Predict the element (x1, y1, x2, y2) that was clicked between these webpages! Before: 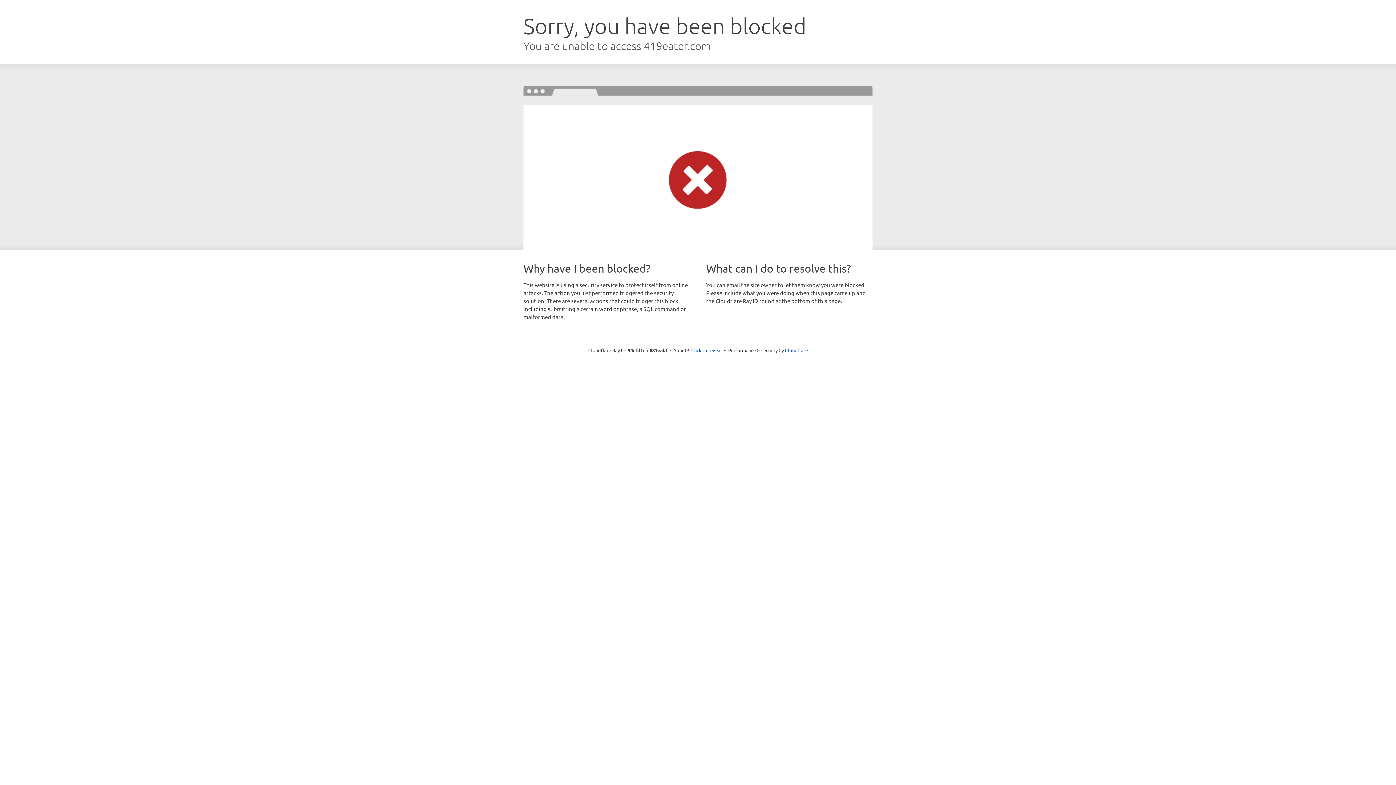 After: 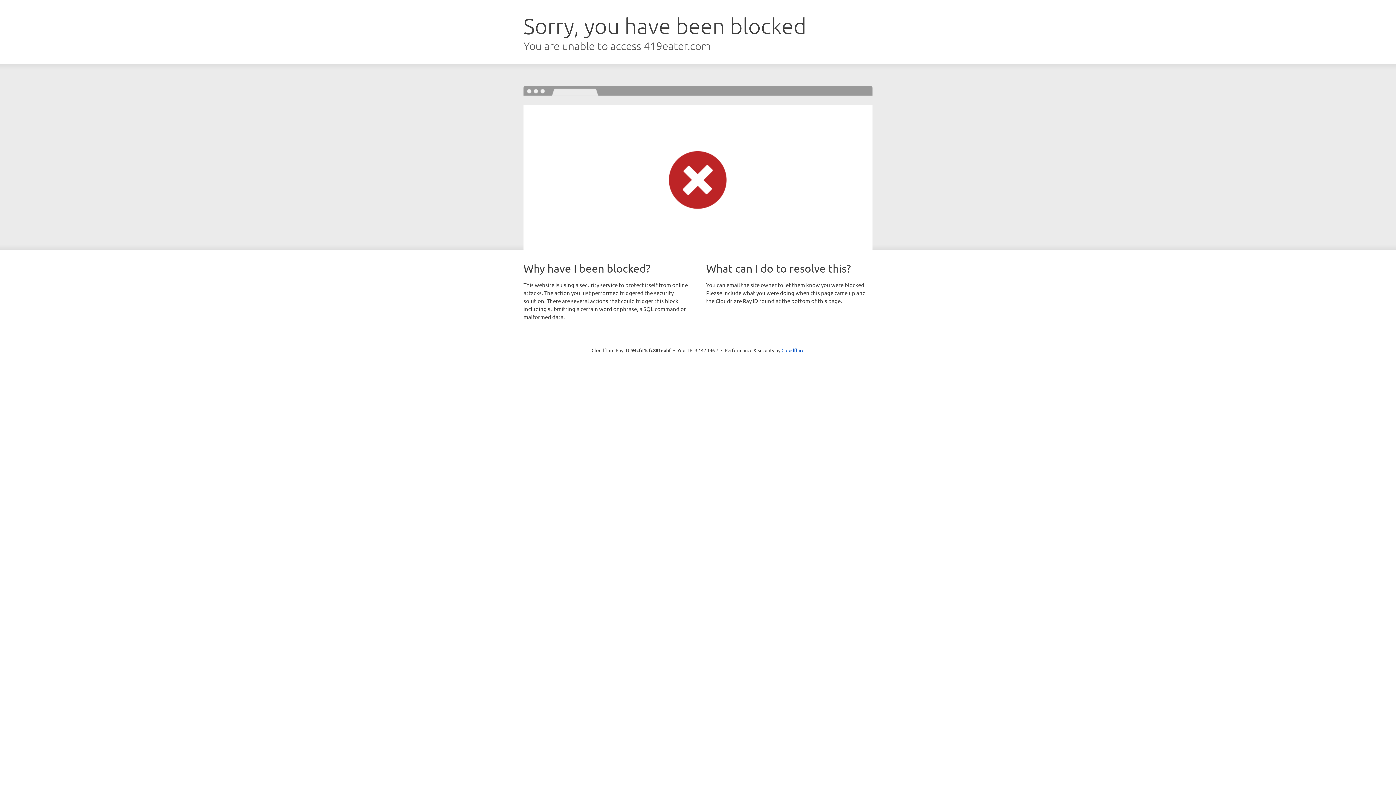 Action: label: Click to reveal bbox: (691, 346, 722, 353)